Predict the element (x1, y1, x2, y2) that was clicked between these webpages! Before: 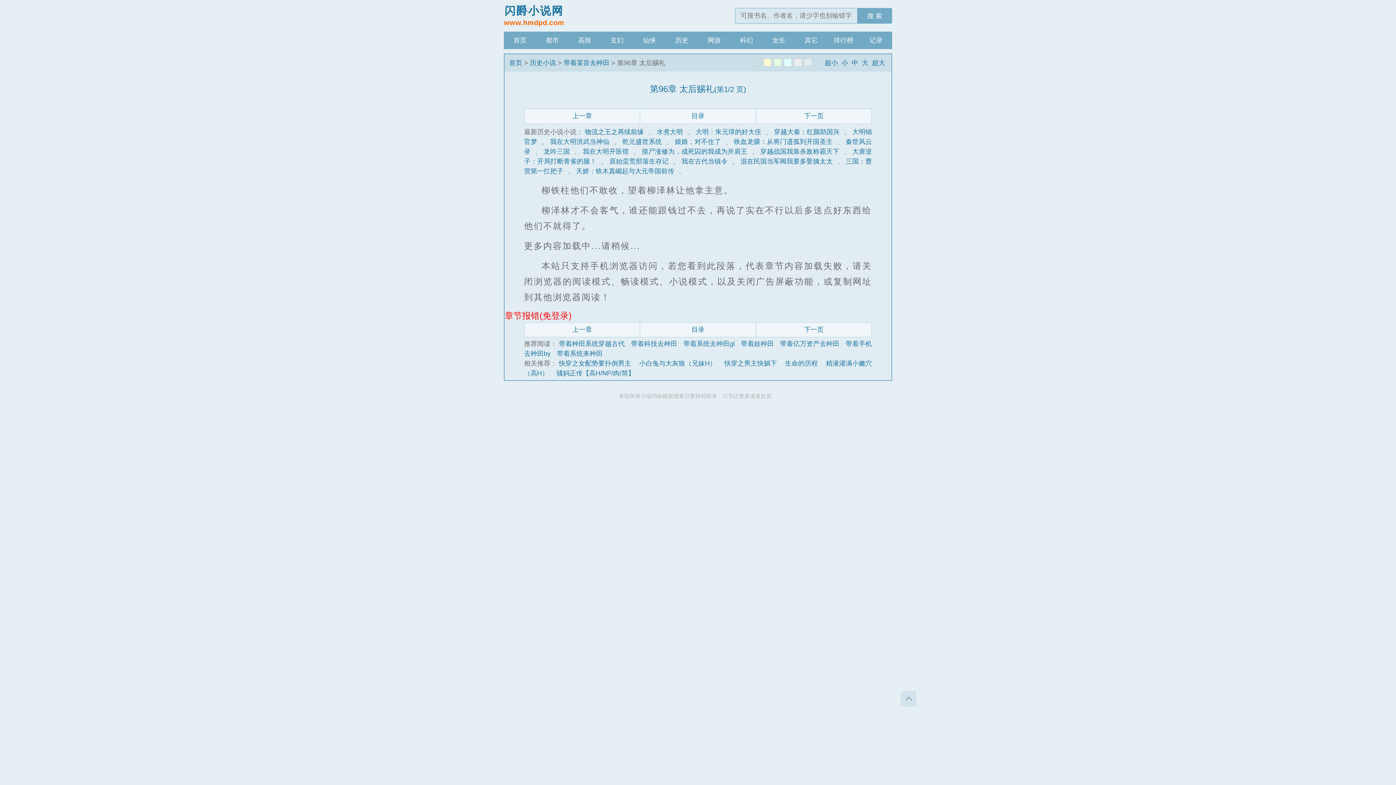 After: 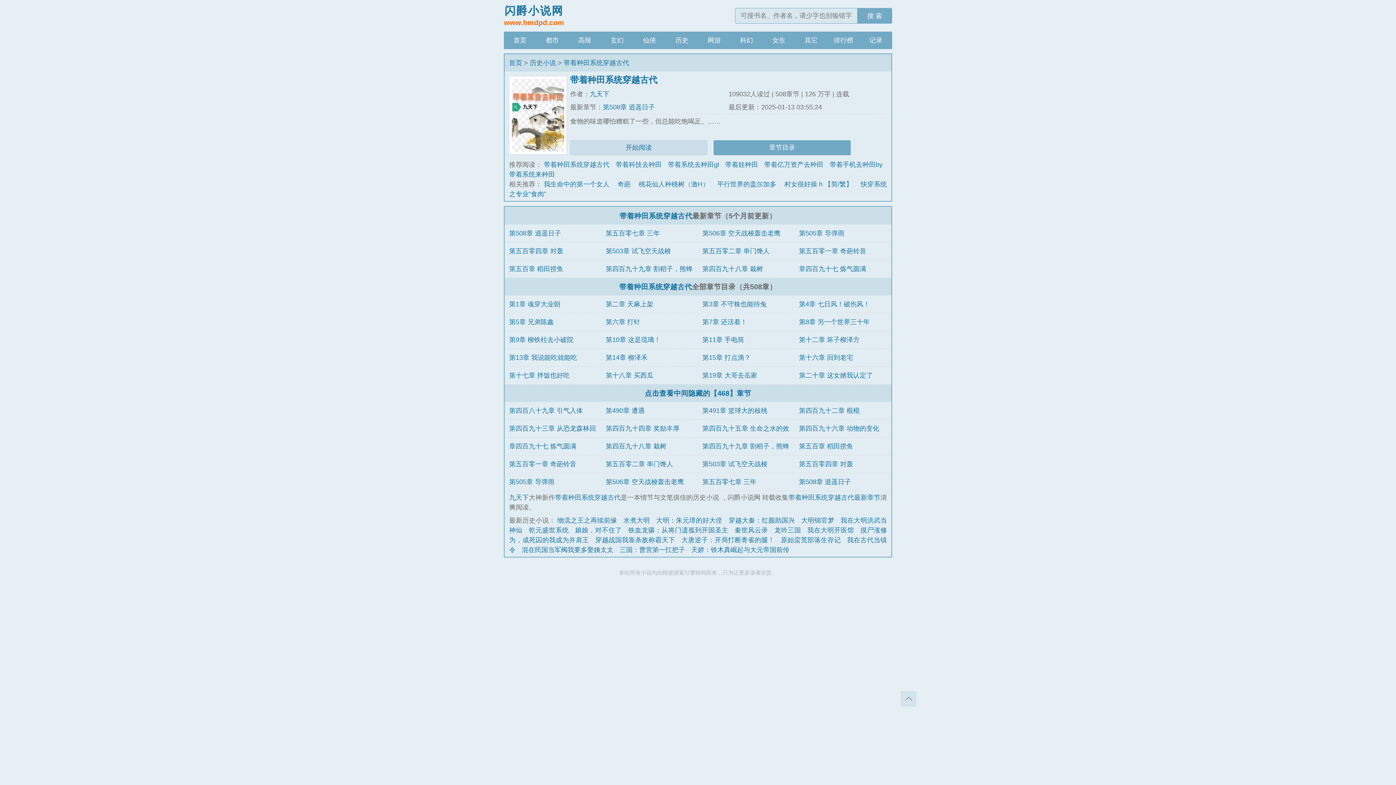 Action: label: 带着种田系统穿越古代 bbox: (559, 340, 624, 347)